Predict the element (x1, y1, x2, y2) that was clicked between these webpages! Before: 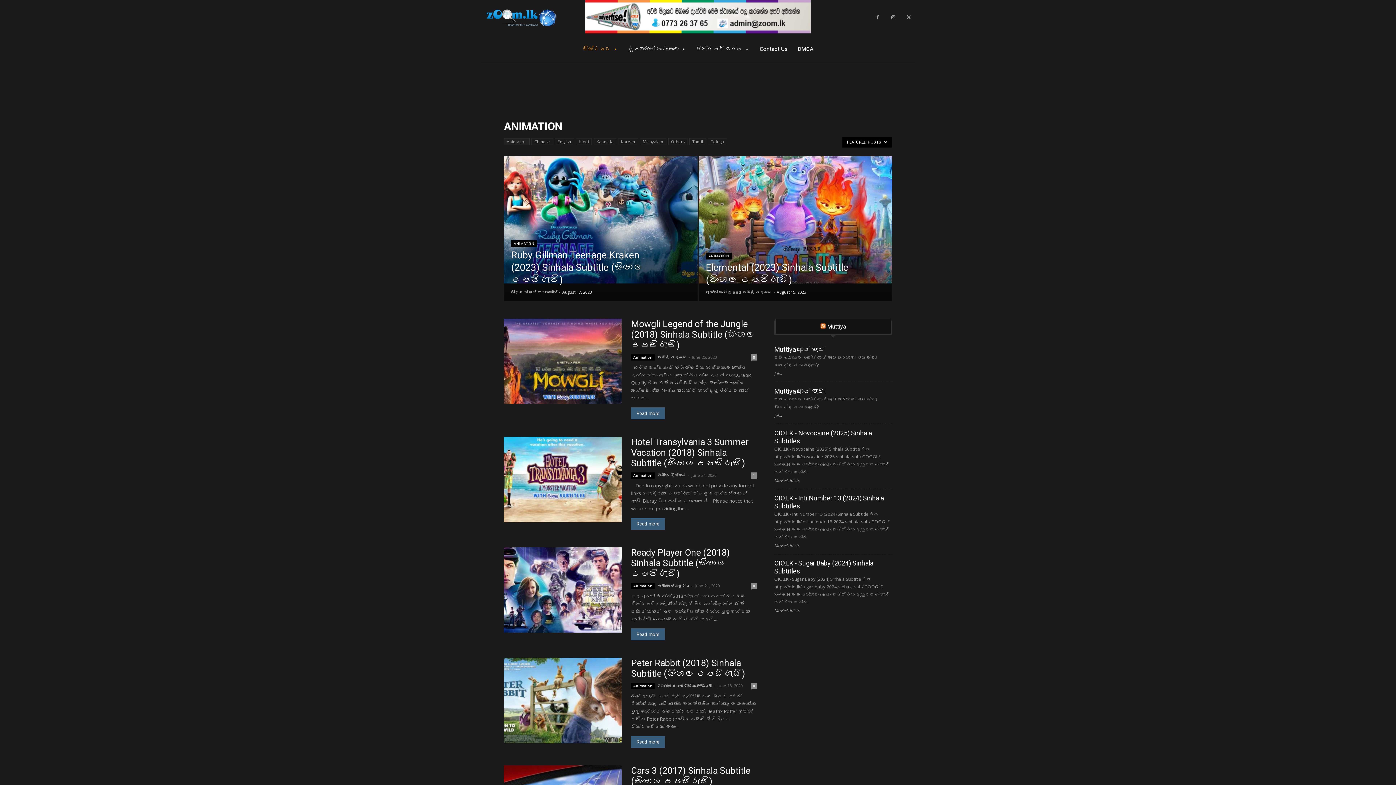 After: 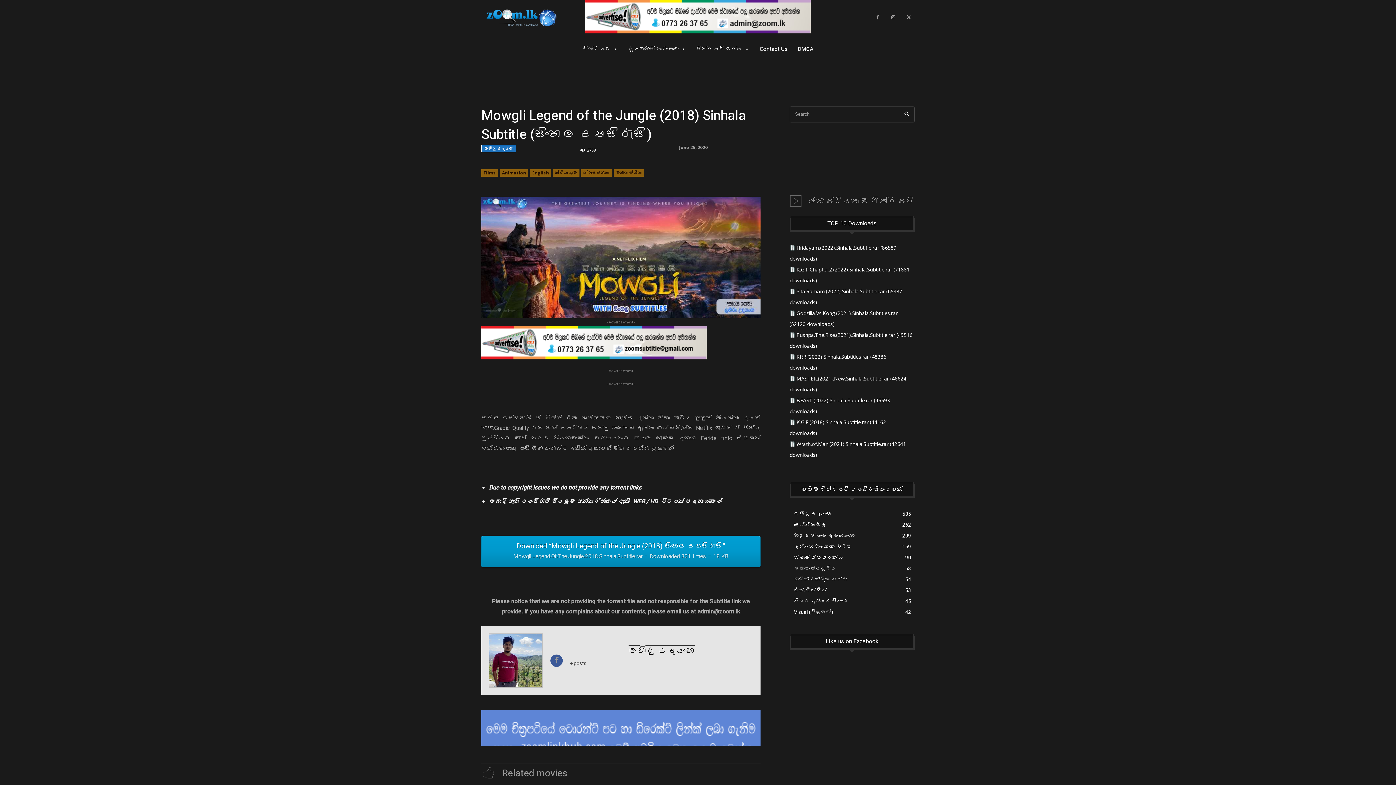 Action: label: Read more bbox: (631, 407, 665, 419)